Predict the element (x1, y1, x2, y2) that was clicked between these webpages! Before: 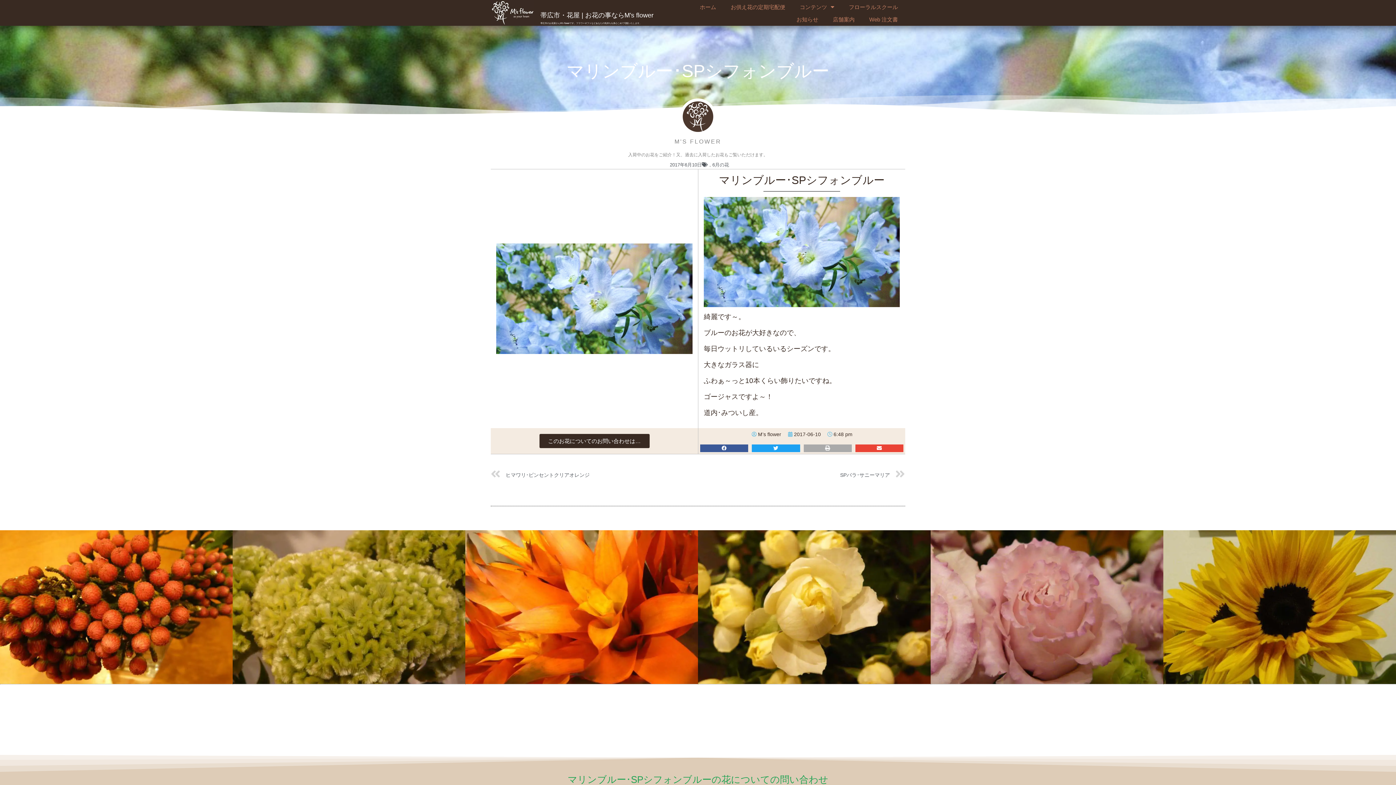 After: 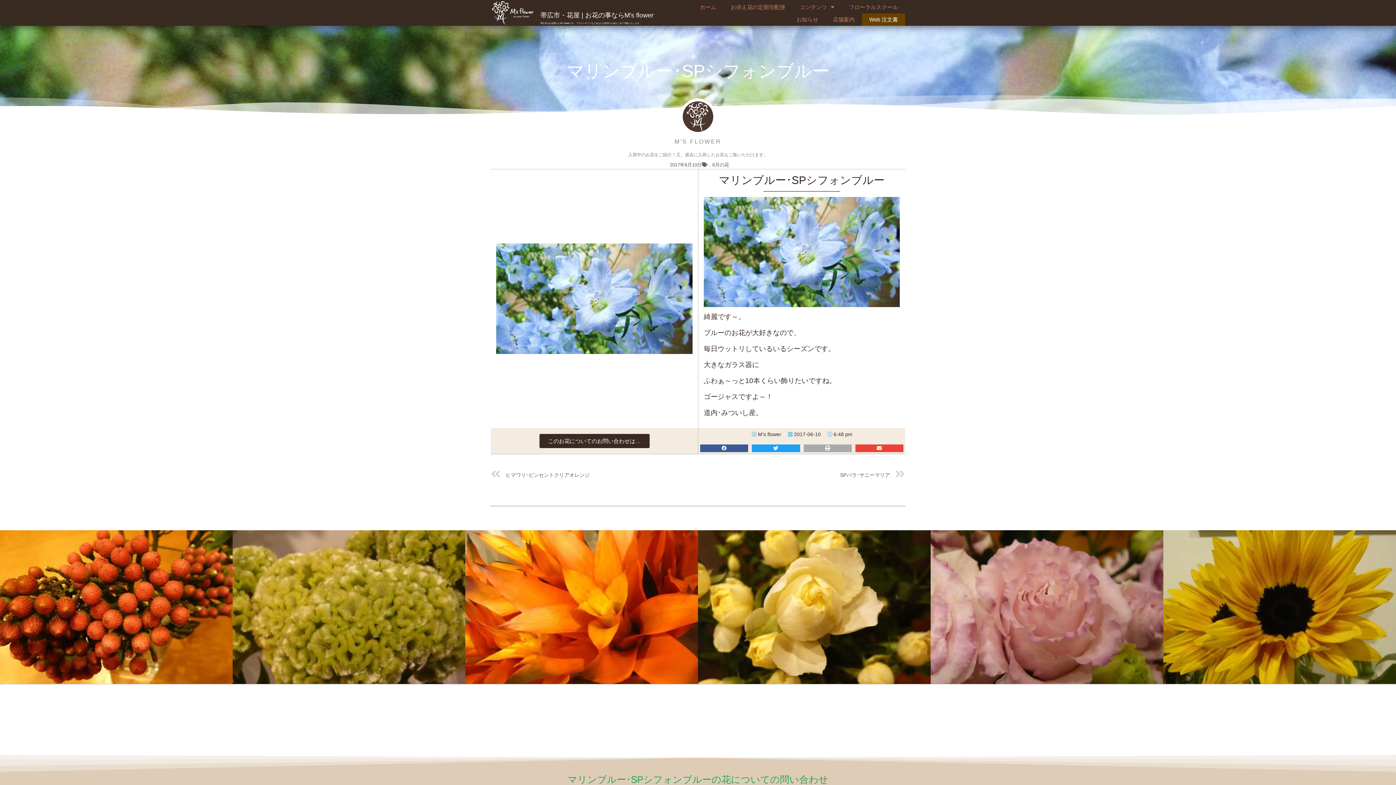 Action: label: Web 注文書 bbox: (862, 13, 905, 25)